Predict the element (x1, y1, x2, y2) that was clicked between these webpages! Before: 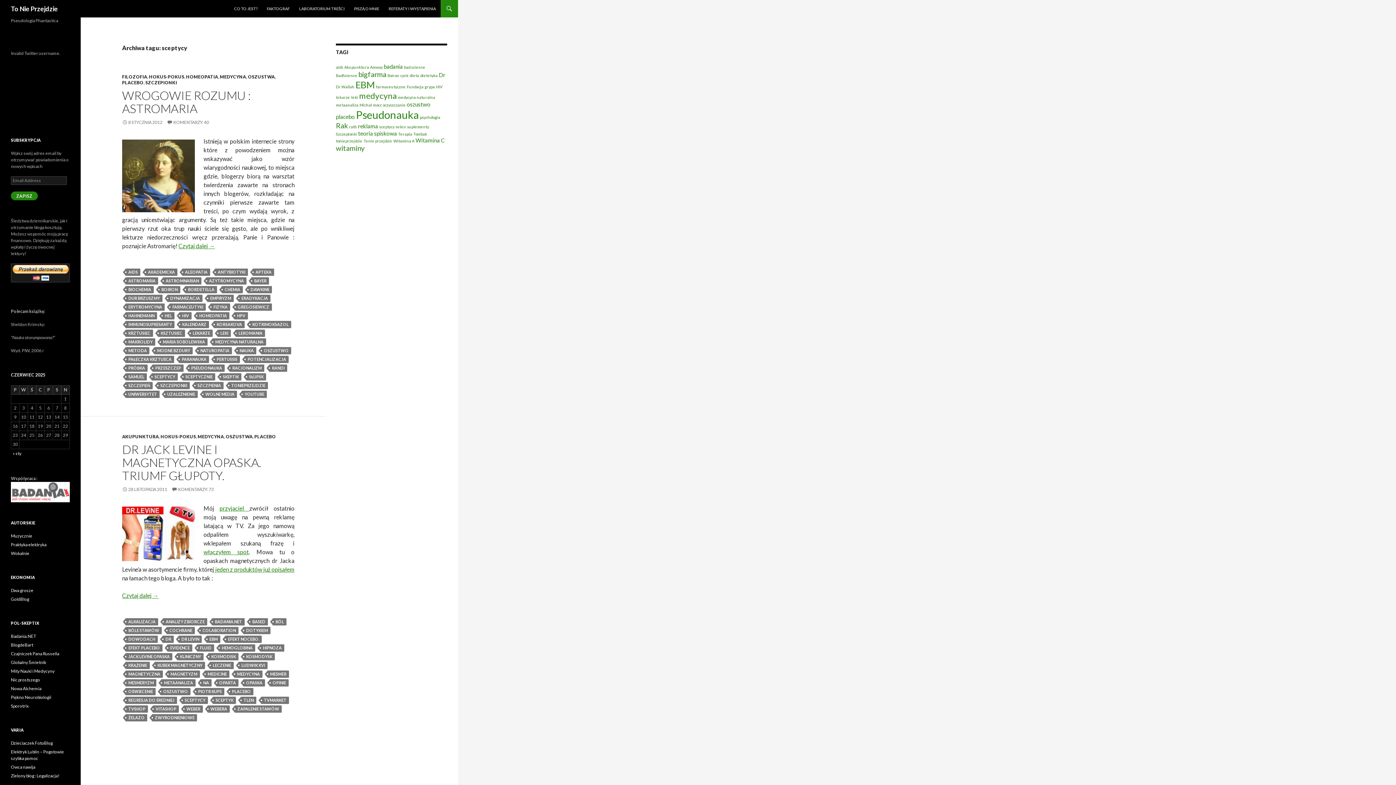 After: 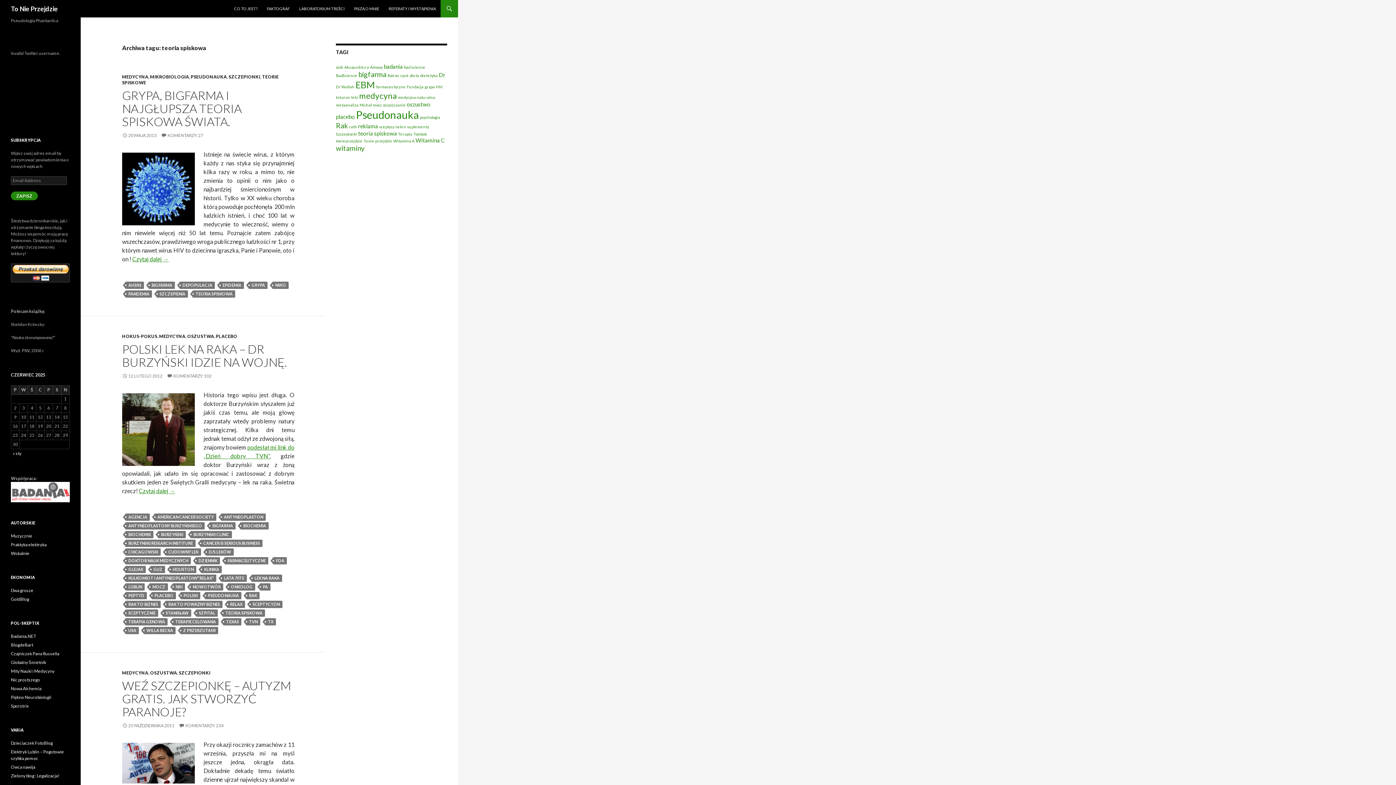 Action: label: teoria spiskowa (3 elementy) bbox: (358, 130, 397, 136)